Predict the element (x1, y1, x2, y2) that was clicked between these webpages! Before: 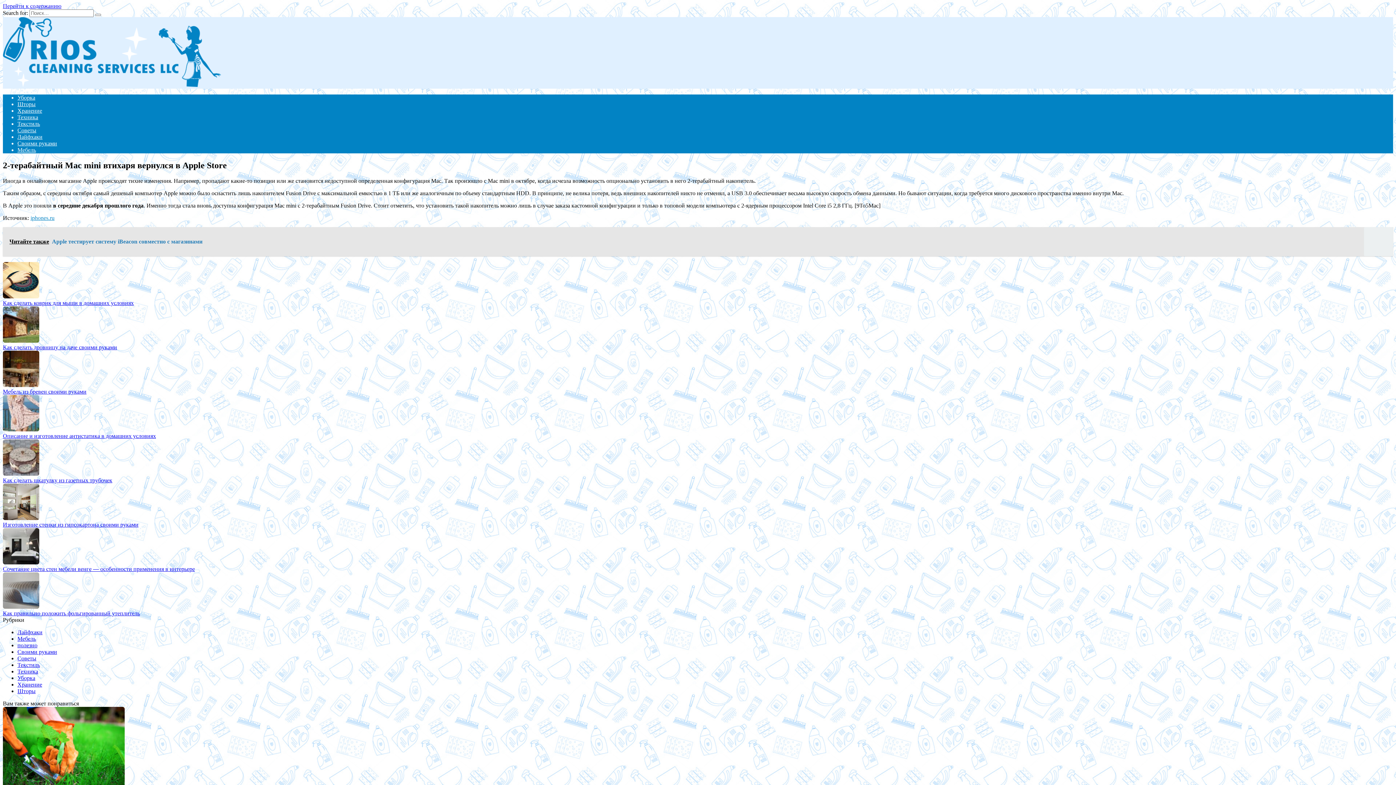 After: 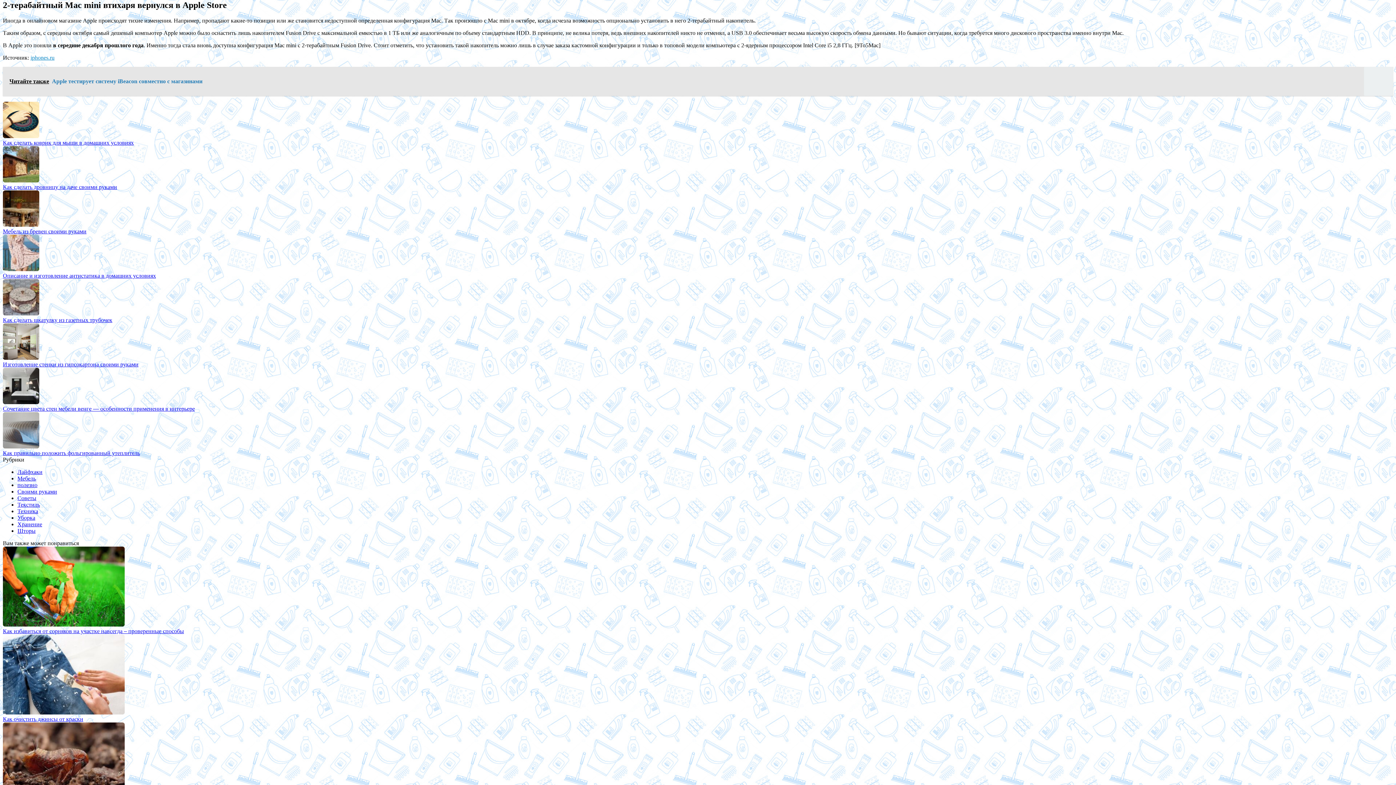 Action: bbox: (2, 2, 61, 9) label: Перейти к содержанию